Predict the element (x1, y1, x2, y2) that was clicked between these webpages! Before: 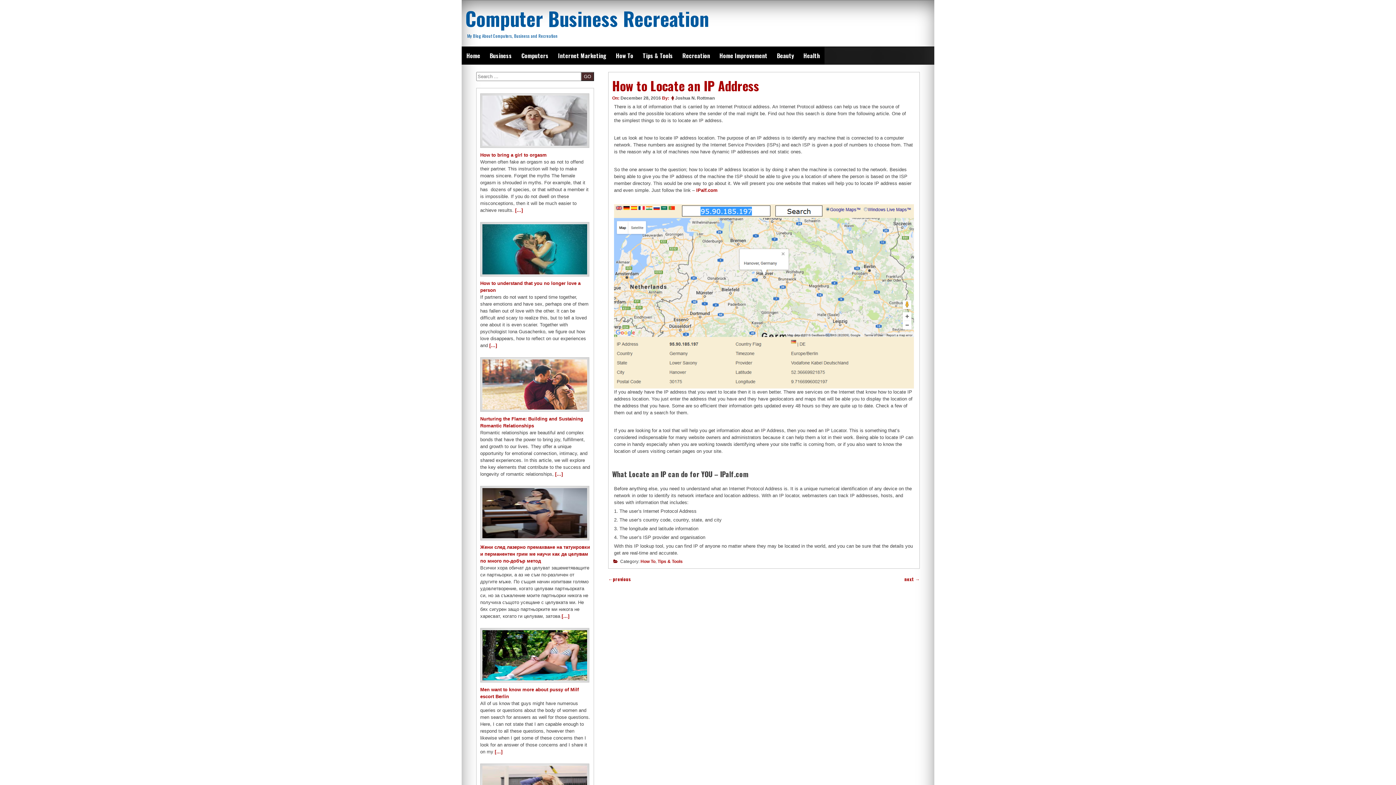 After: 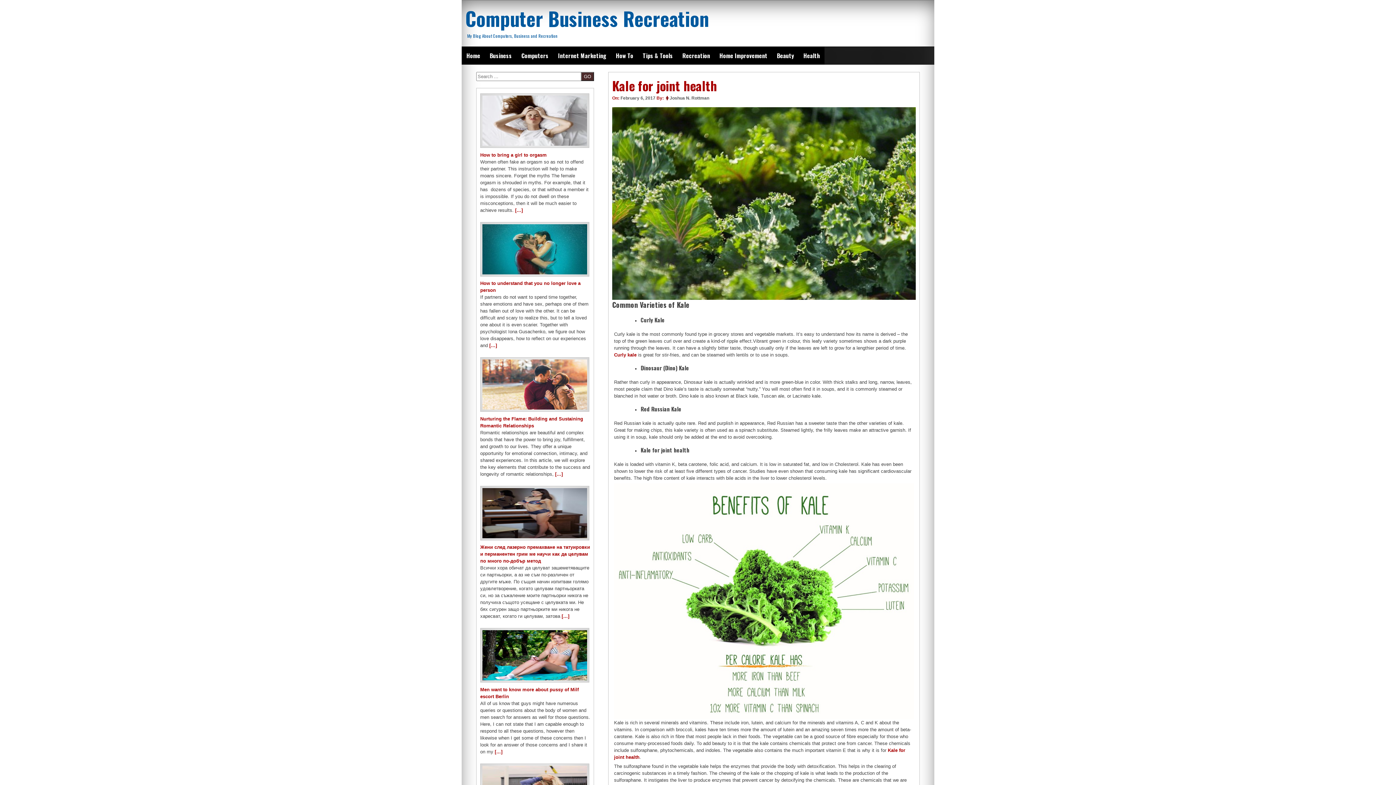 Action: bbox: (904, 576, 920, 583) label: next →